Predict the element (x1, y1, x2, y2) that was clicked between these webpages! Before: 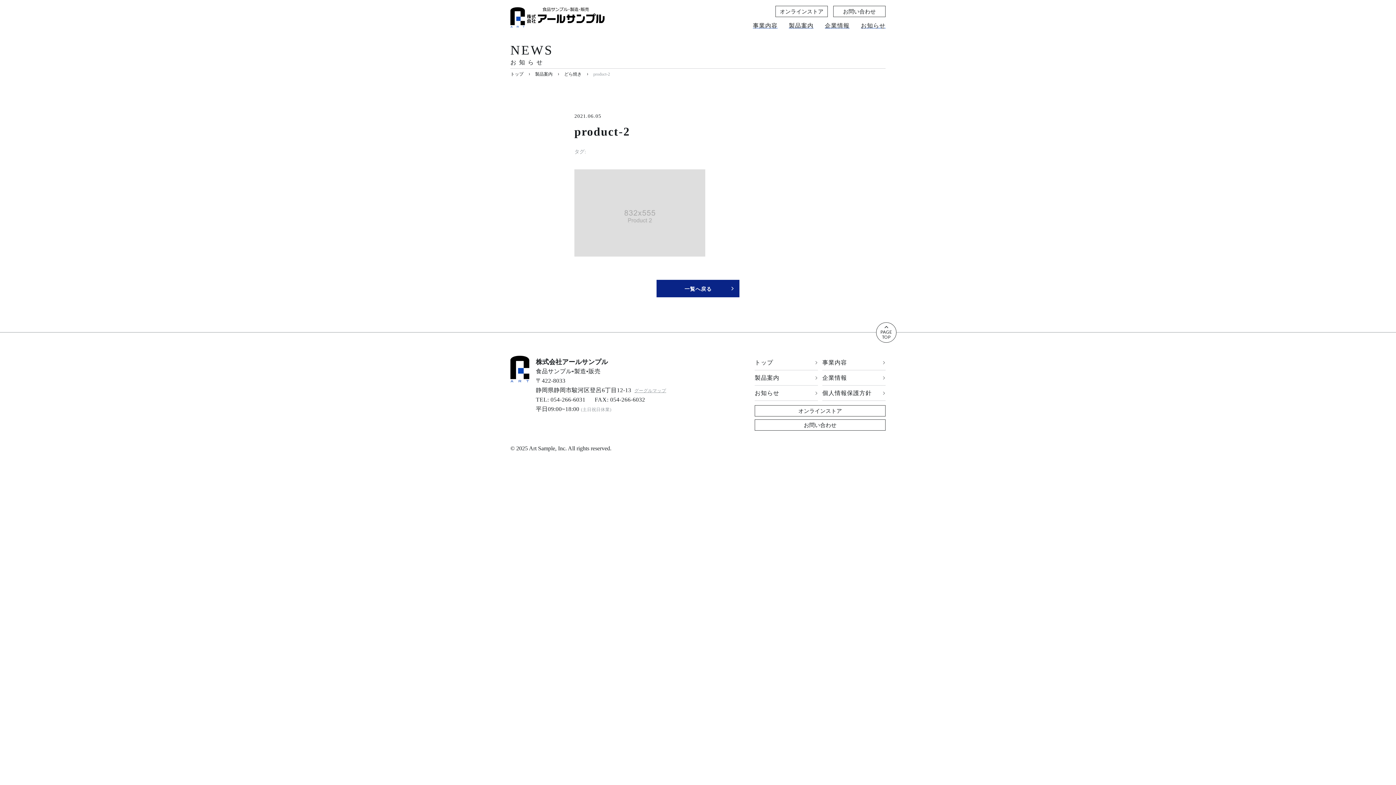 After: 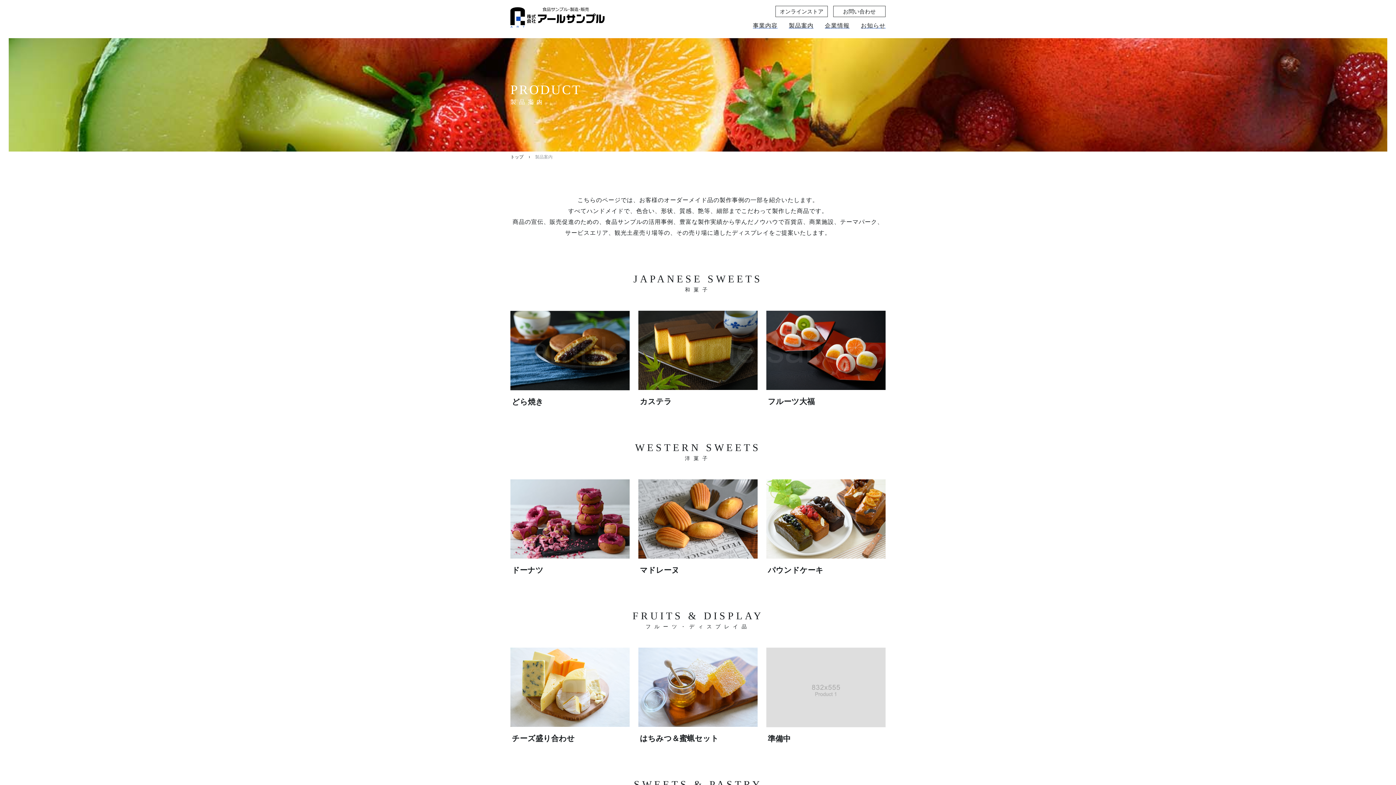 Action: bbox: (789, 22, 813, 28) label: 製品案内